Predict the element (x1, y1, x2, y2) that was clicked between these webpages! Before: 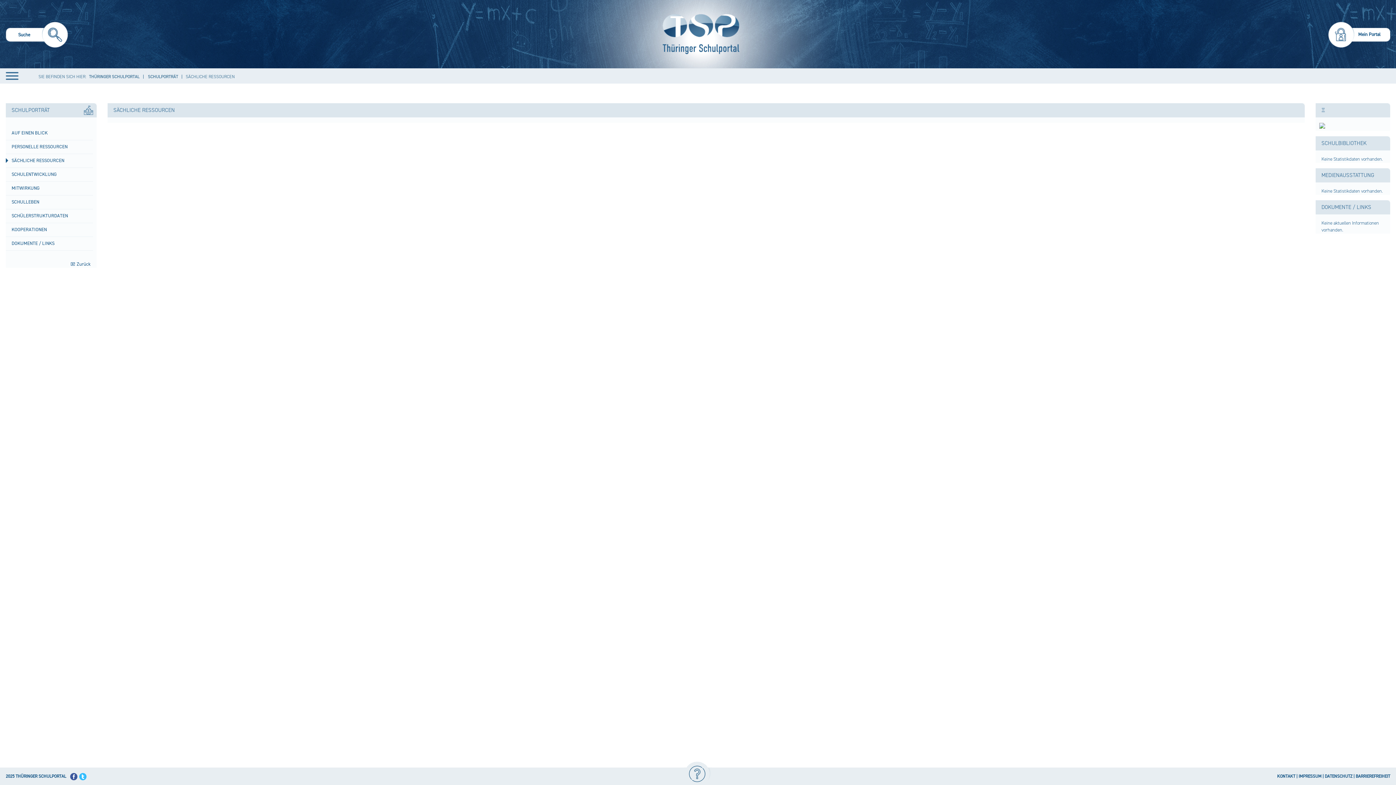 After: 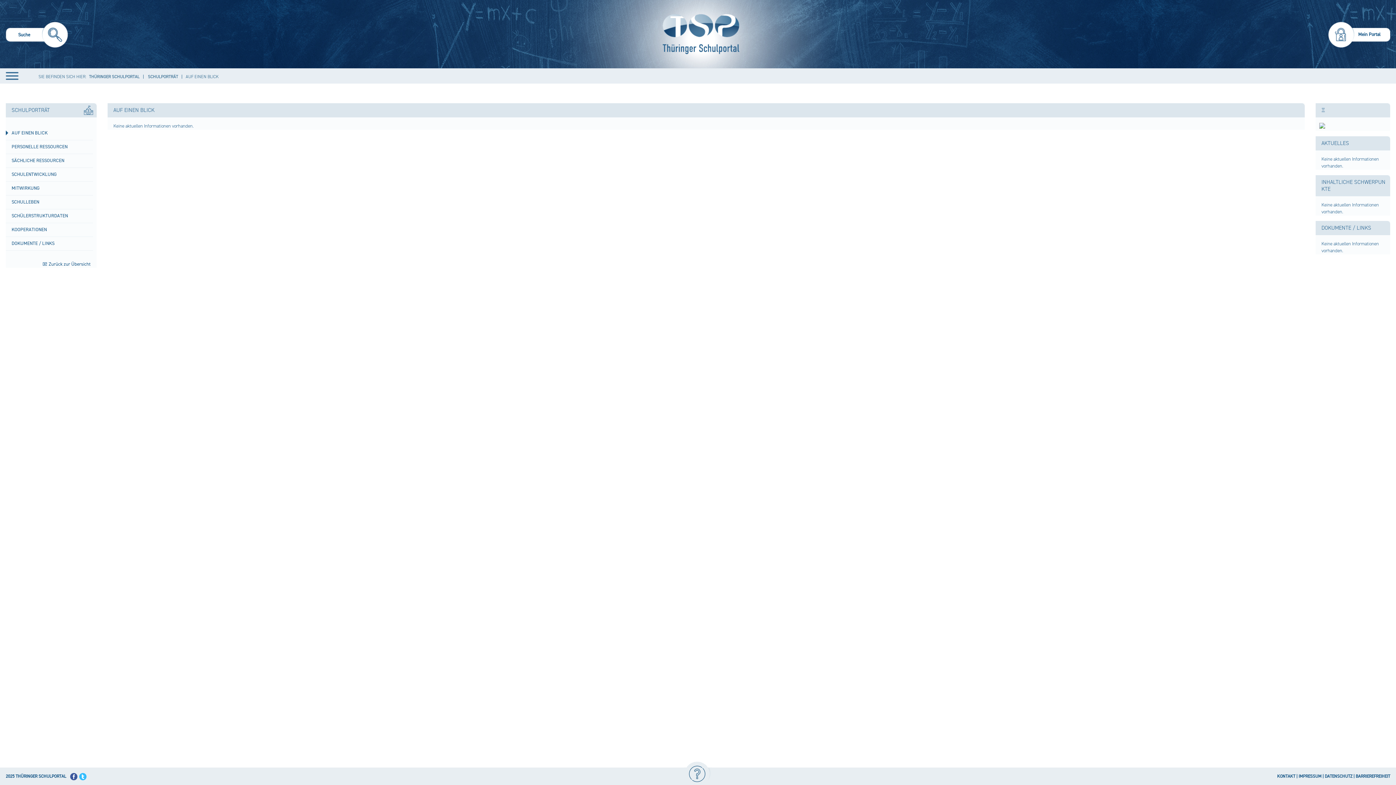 Action: label: AUF EINEN BLICK bbox: (5, 129, 93, 140)